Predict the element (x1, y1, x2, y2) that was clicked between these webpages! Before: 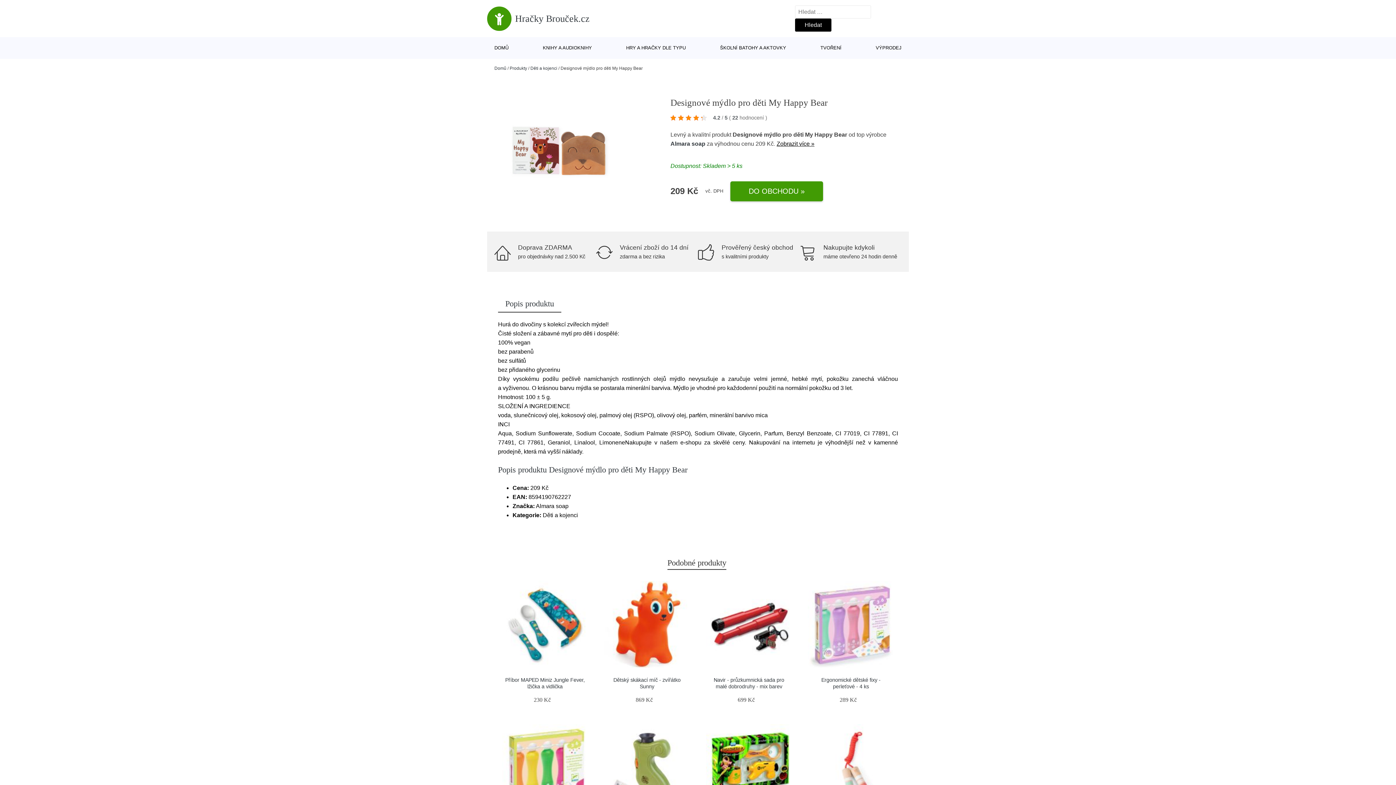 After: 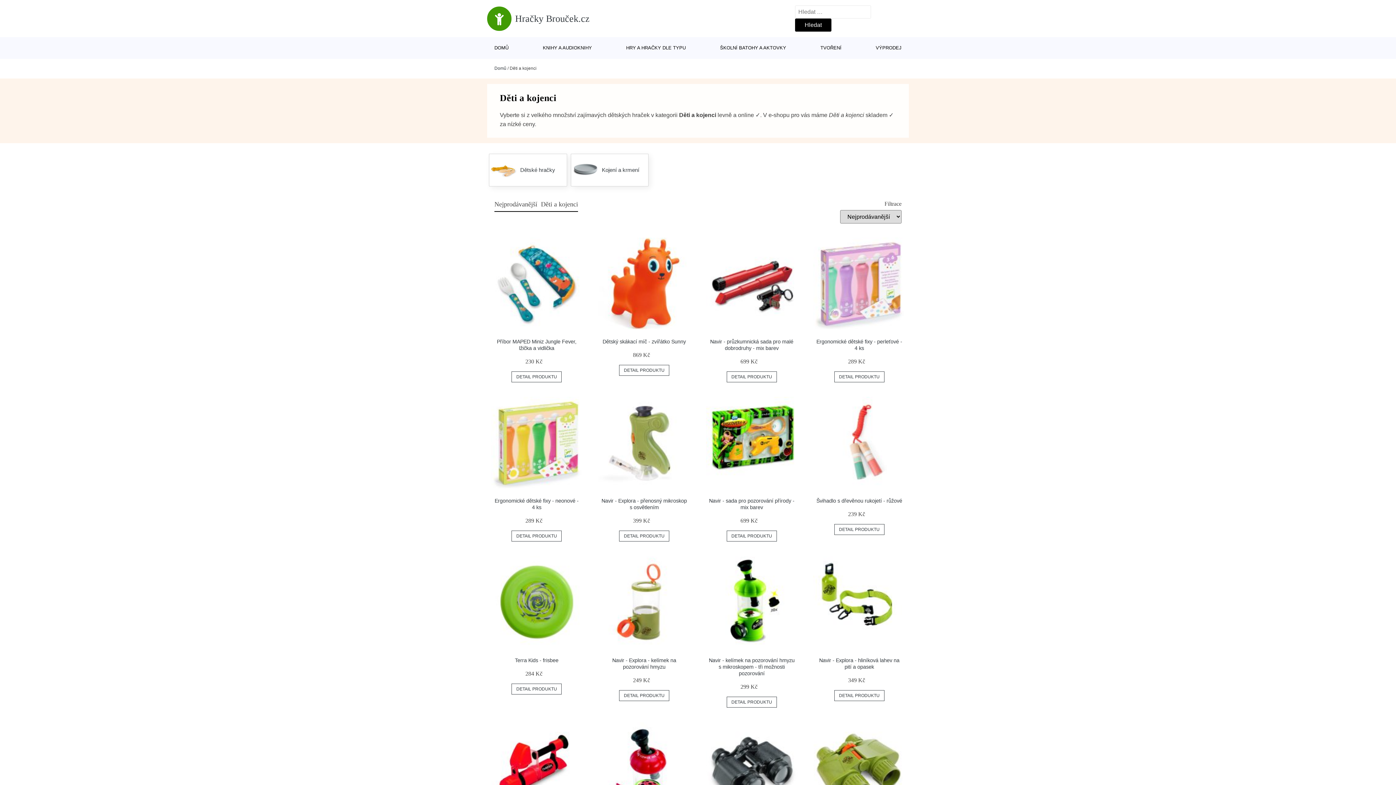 Action: label: Děti a kojenci bbox: (530, 65, 557, 70)